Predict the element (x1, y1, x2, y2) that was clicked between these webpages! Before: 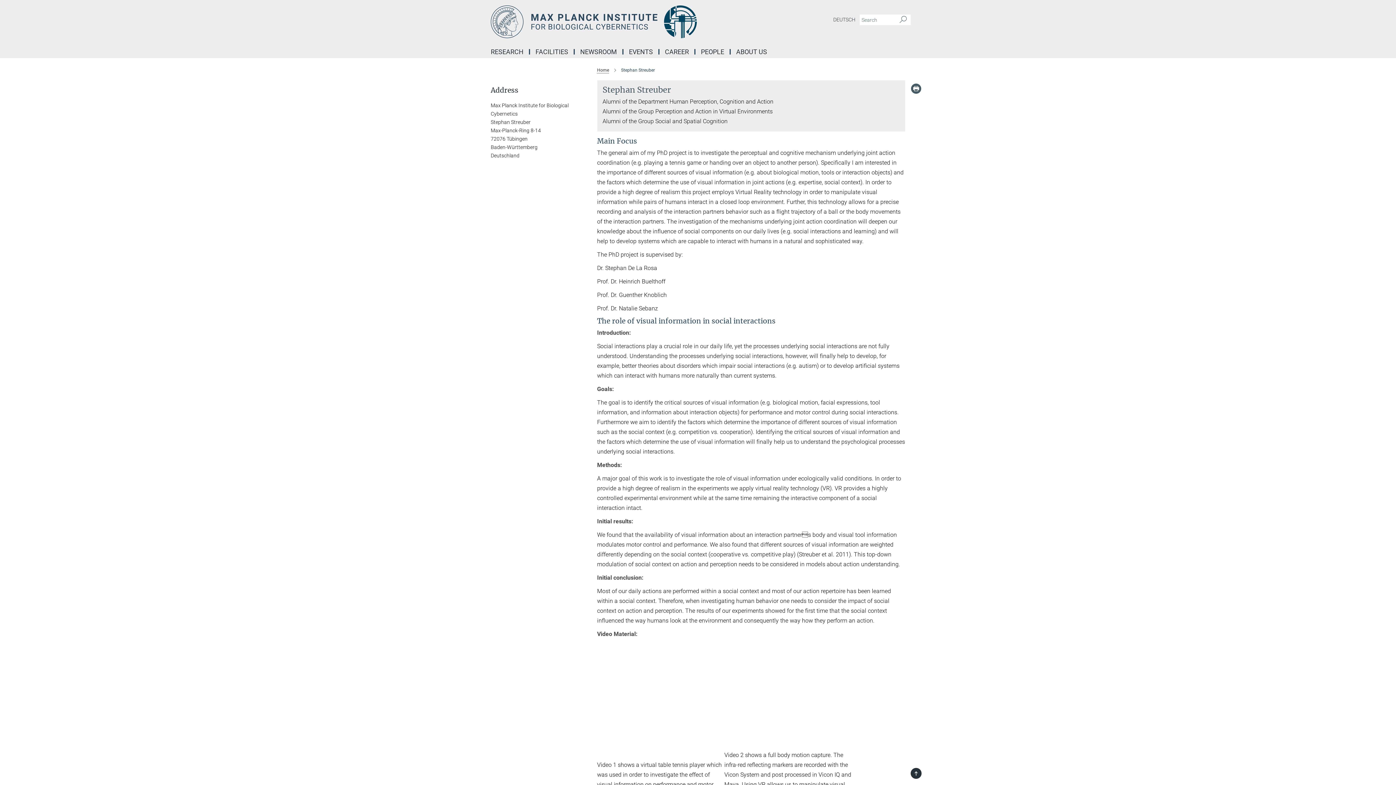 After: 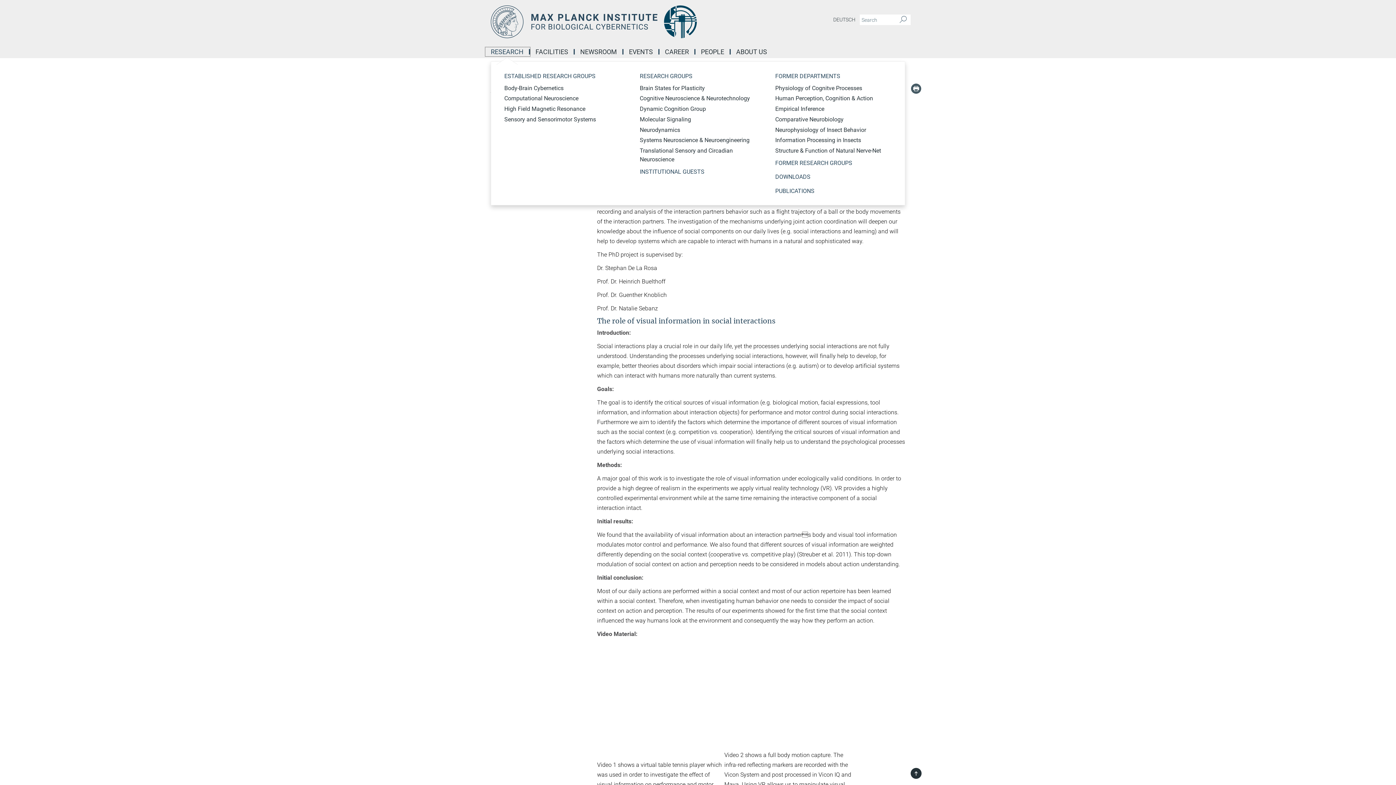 Action: label: RESEARCH bbox: (485, 49, 530, 54)